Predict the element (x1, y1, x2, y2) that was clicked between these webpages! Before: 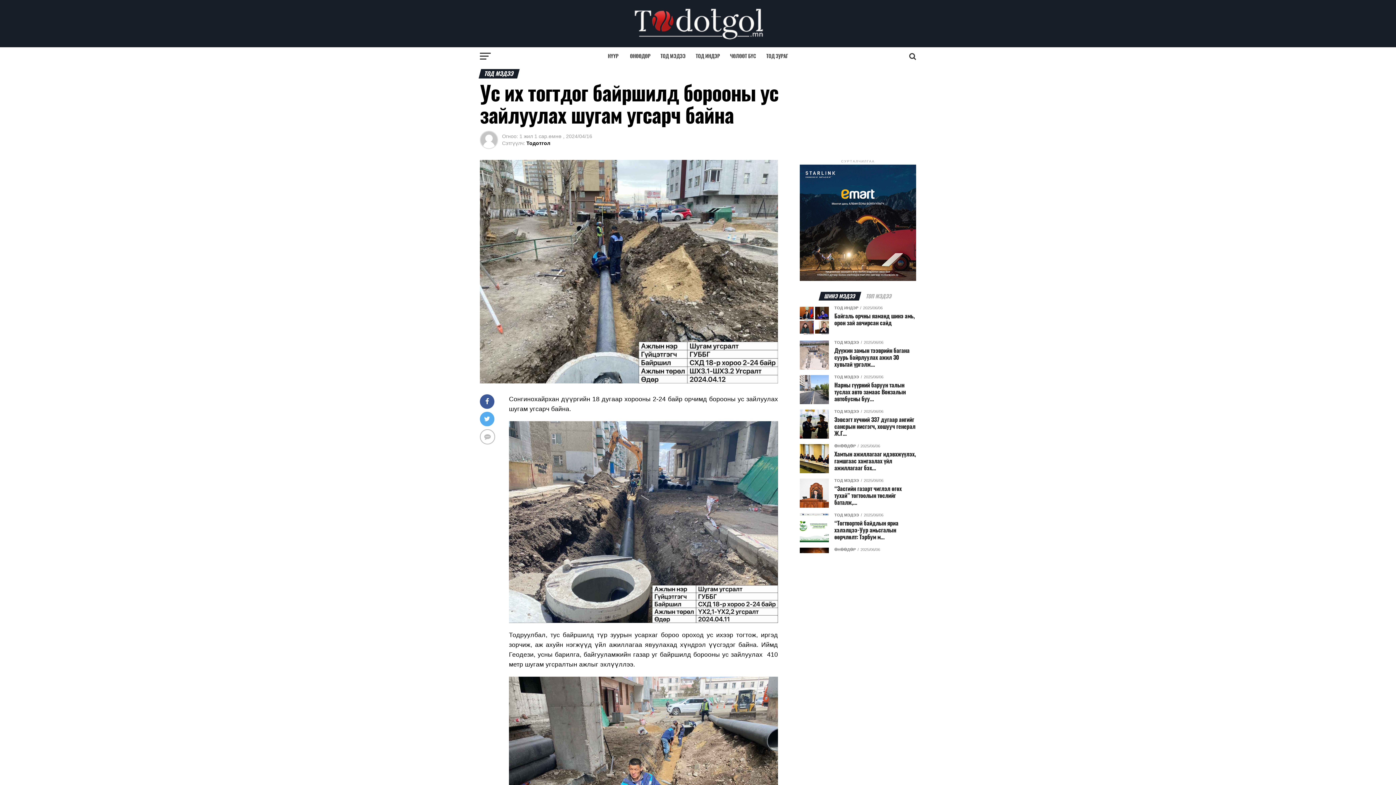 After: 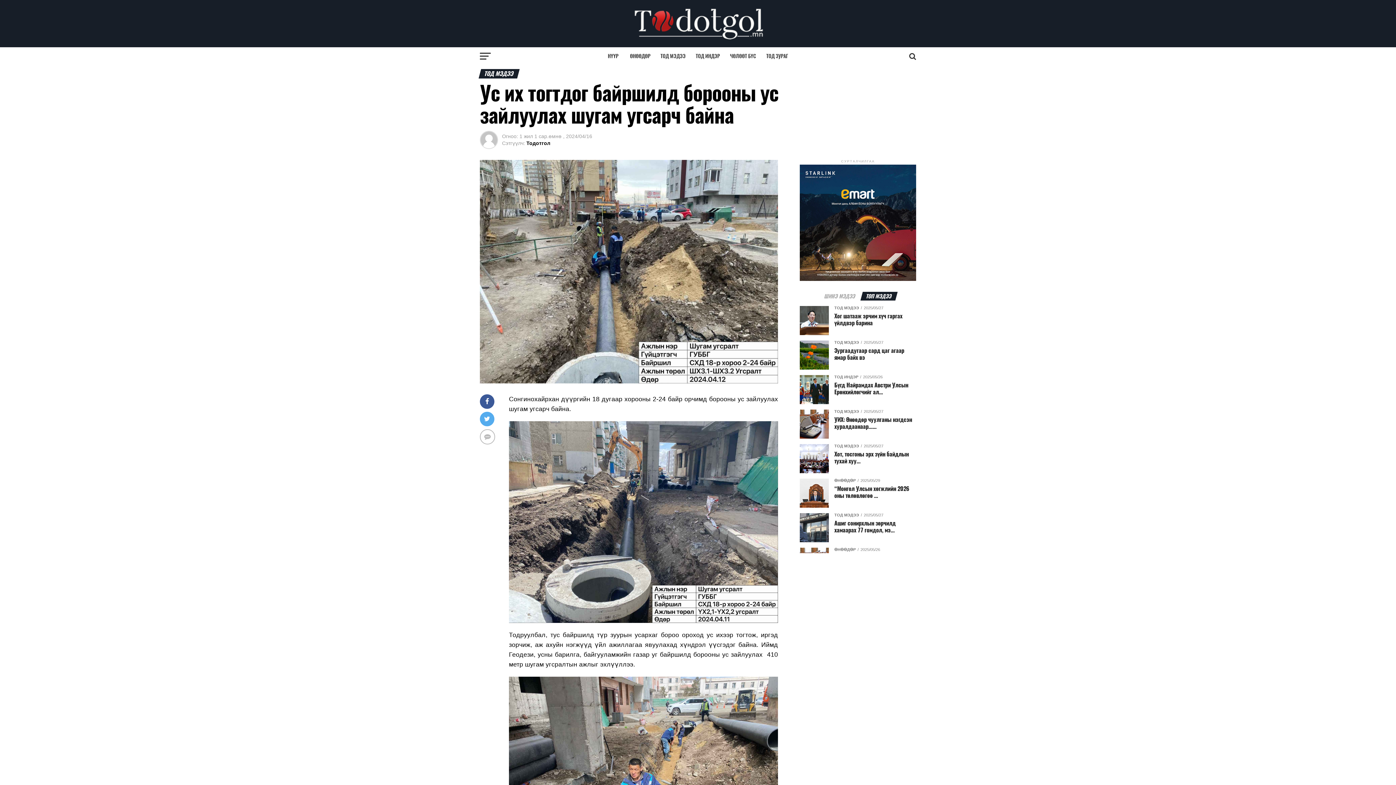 Action: bbox: (861, 293, 896, 299) label: ТОП МЭДЭЭ